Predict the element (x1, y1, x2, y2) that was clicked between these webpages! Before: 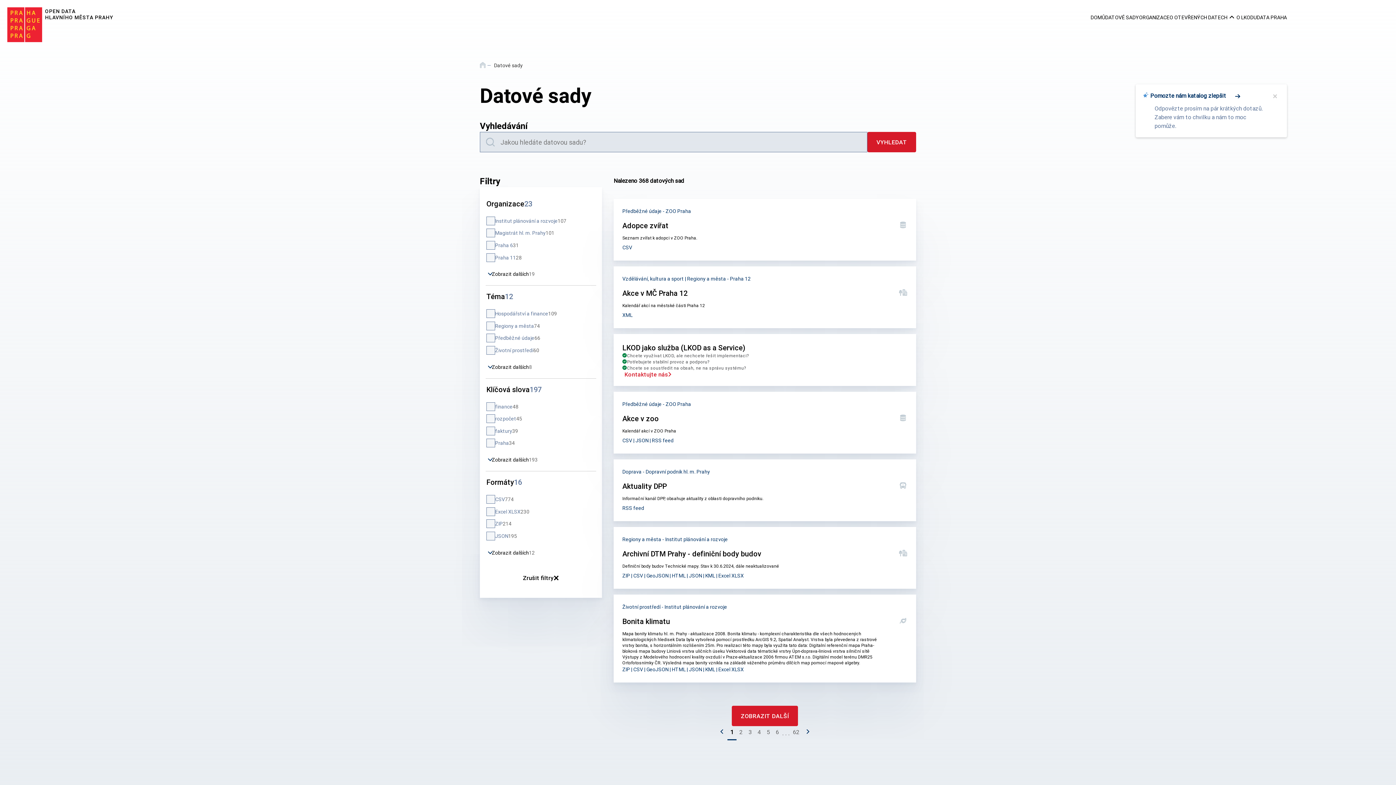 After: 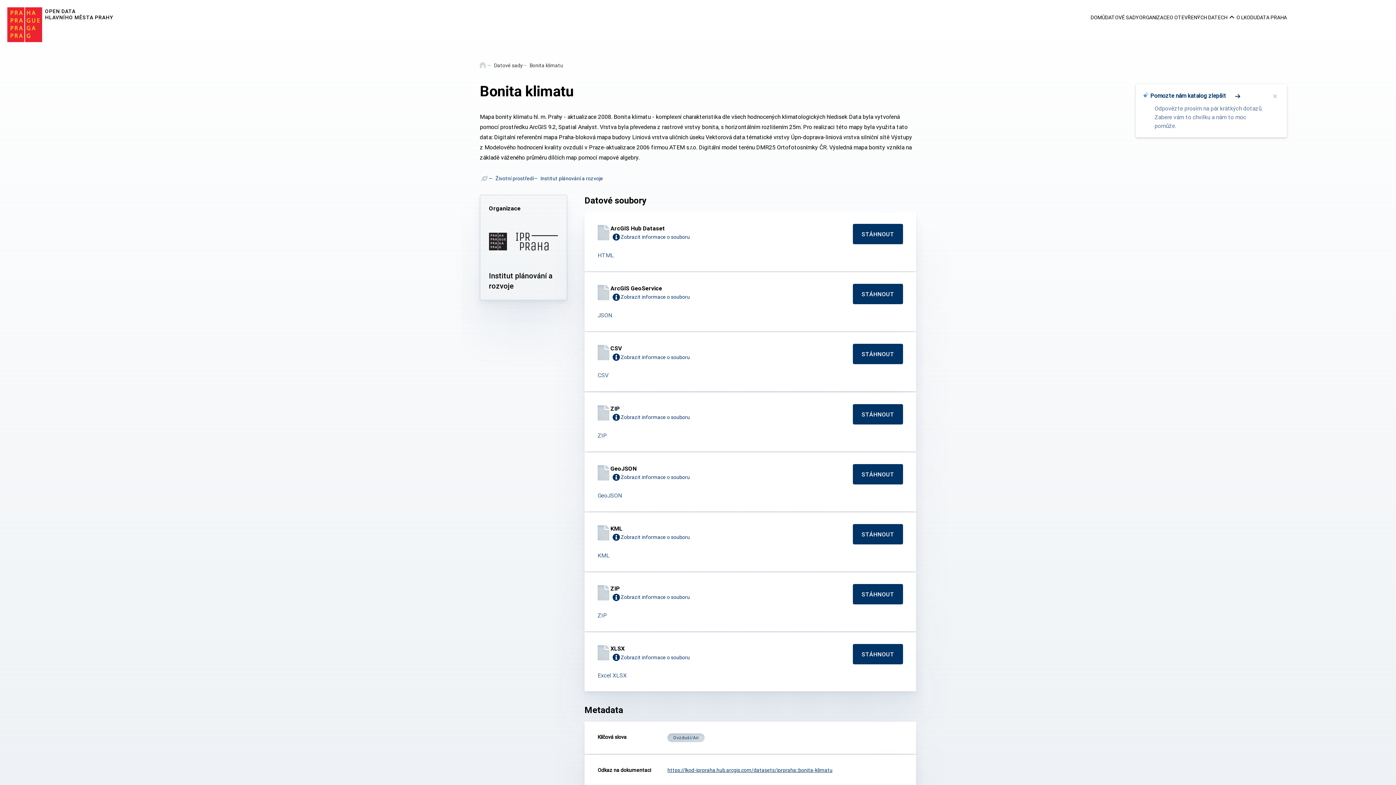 Action: label: Bonita klimatu bbox: (613, 594, 916, 682)